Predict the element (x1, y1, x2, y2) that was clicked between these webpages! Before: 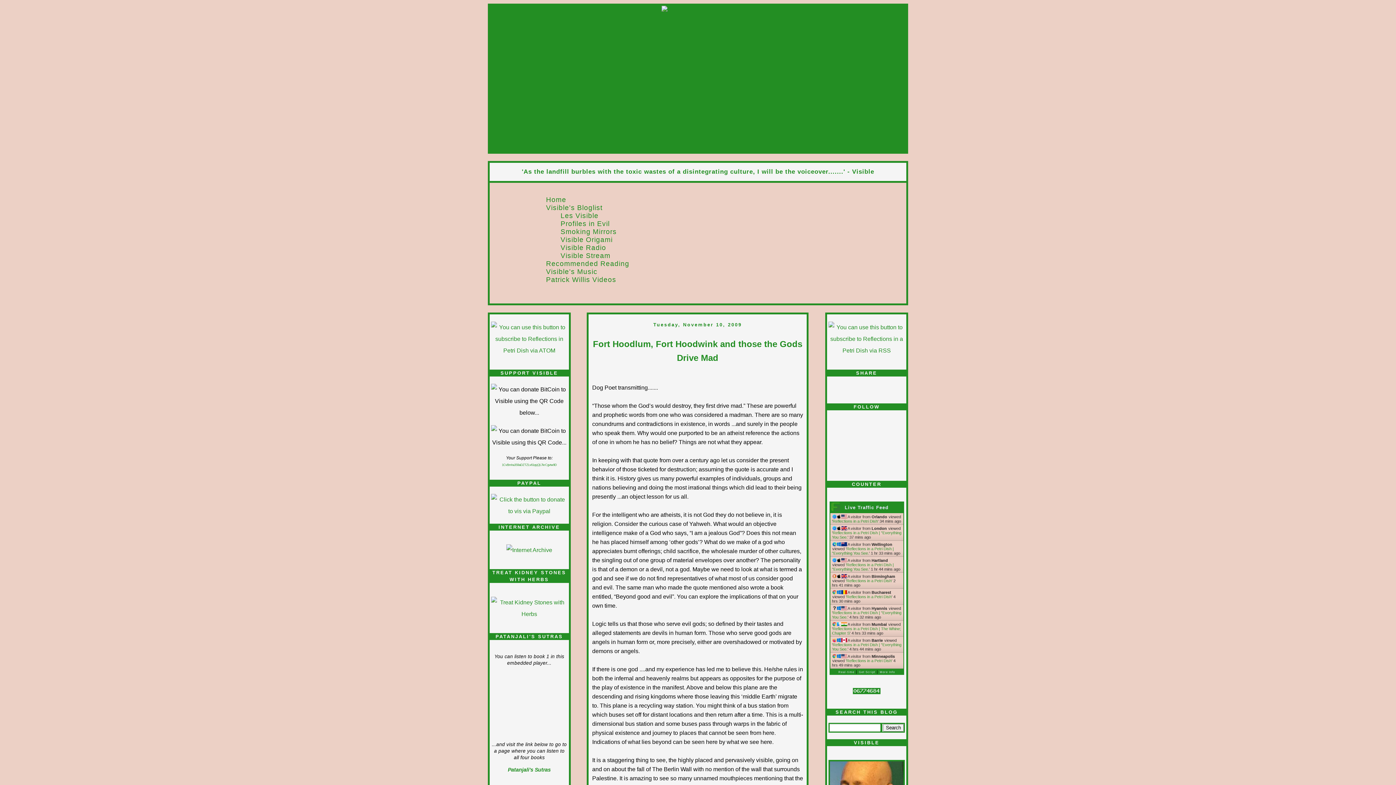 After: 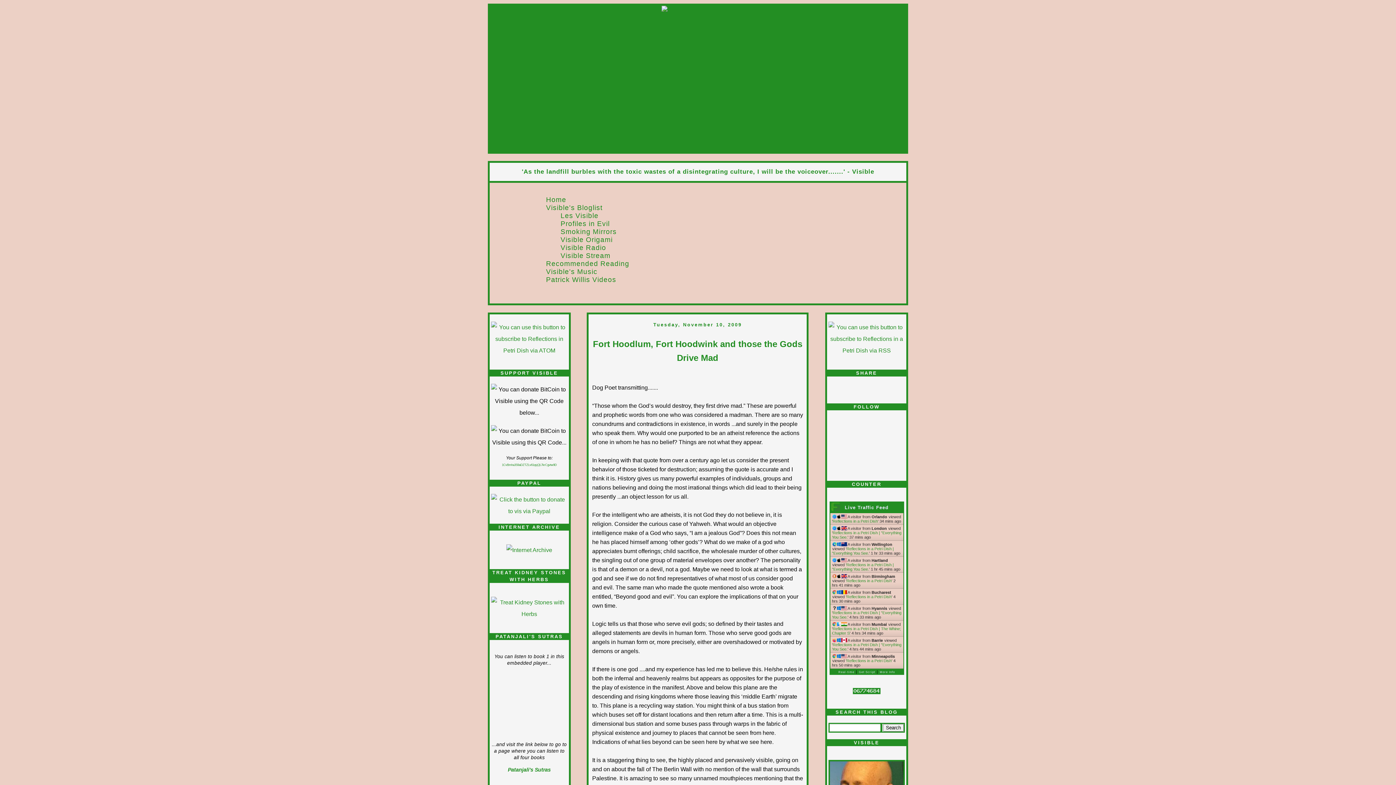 Action: bbox: (859, 668, 875, 674) label: Get Script